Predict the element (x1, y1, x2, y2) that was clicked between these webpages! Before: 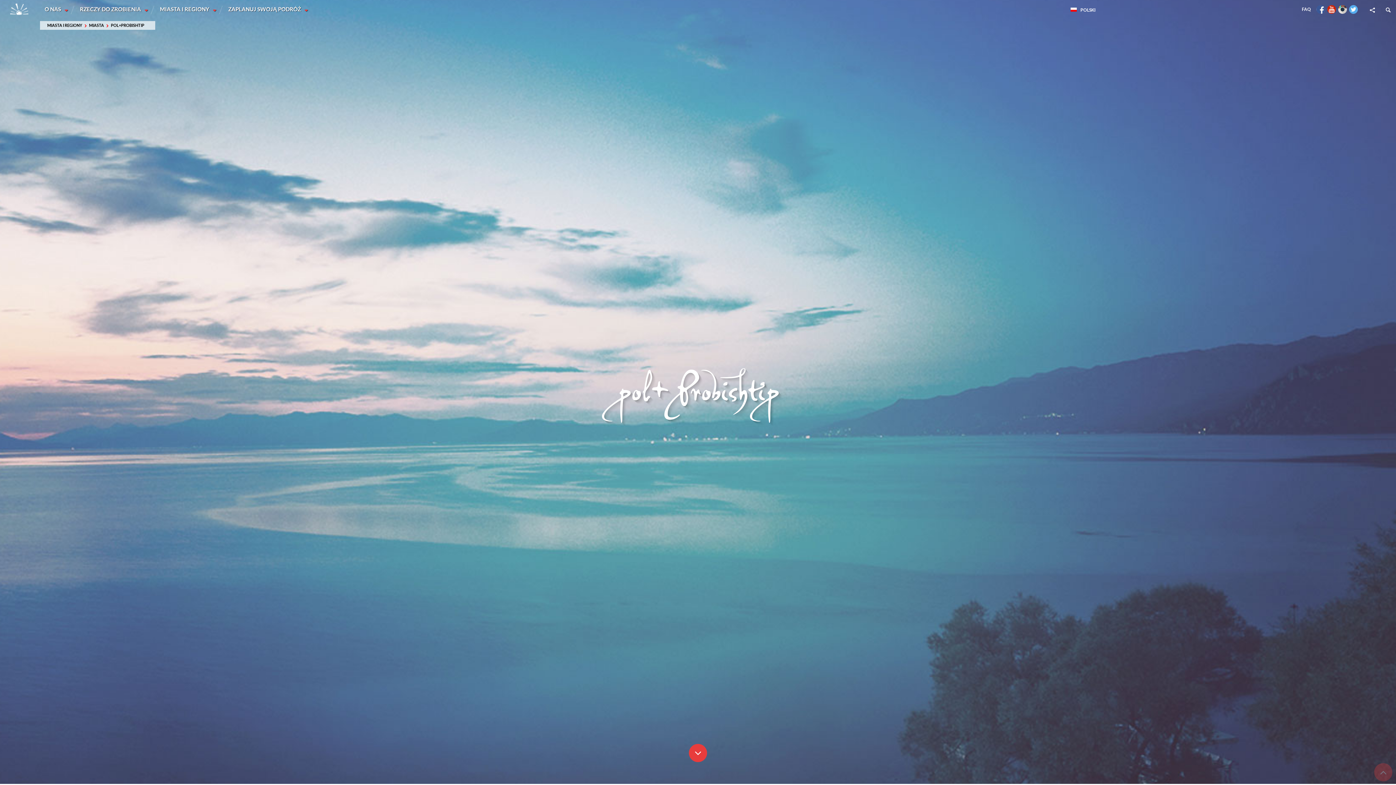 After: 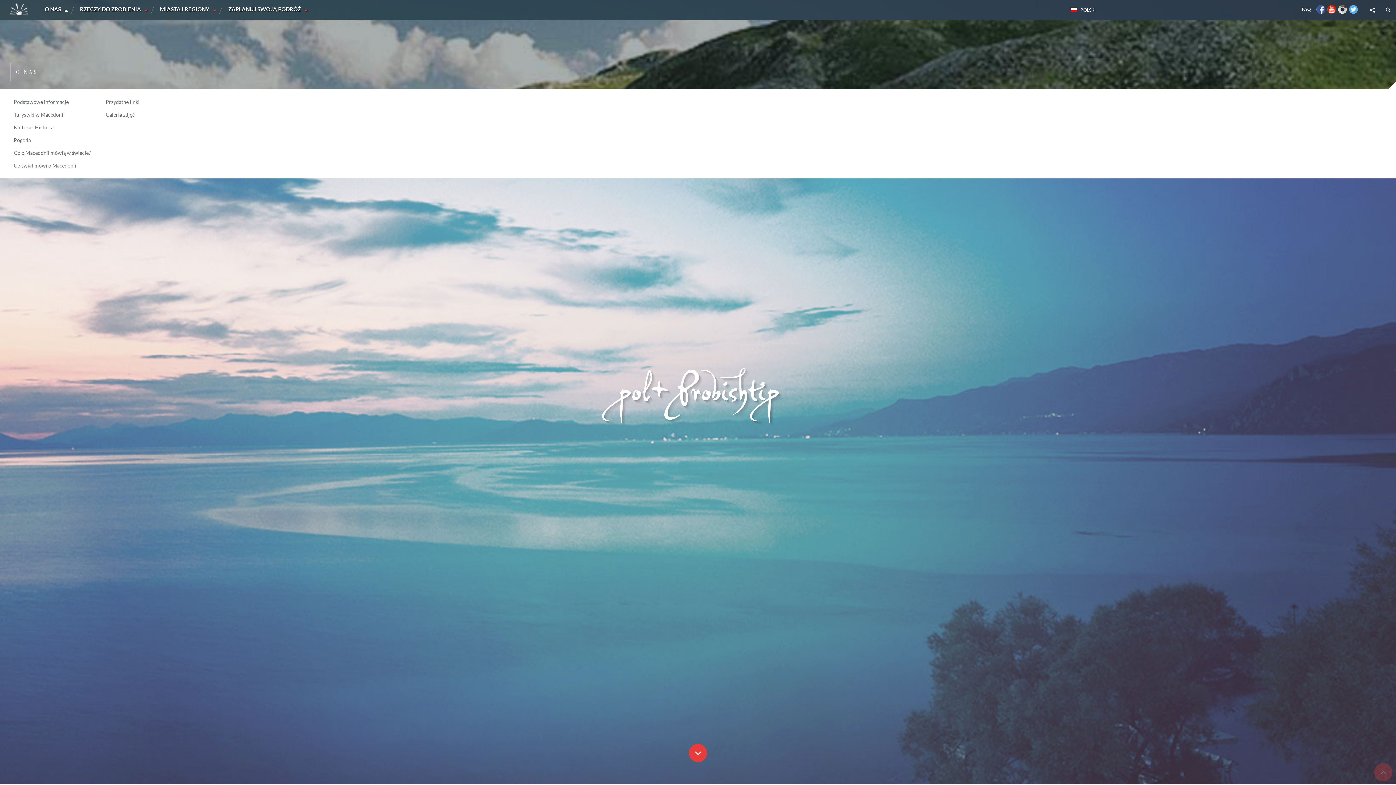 Action: label: O NAS bbox: (28, 0, 69, 20)